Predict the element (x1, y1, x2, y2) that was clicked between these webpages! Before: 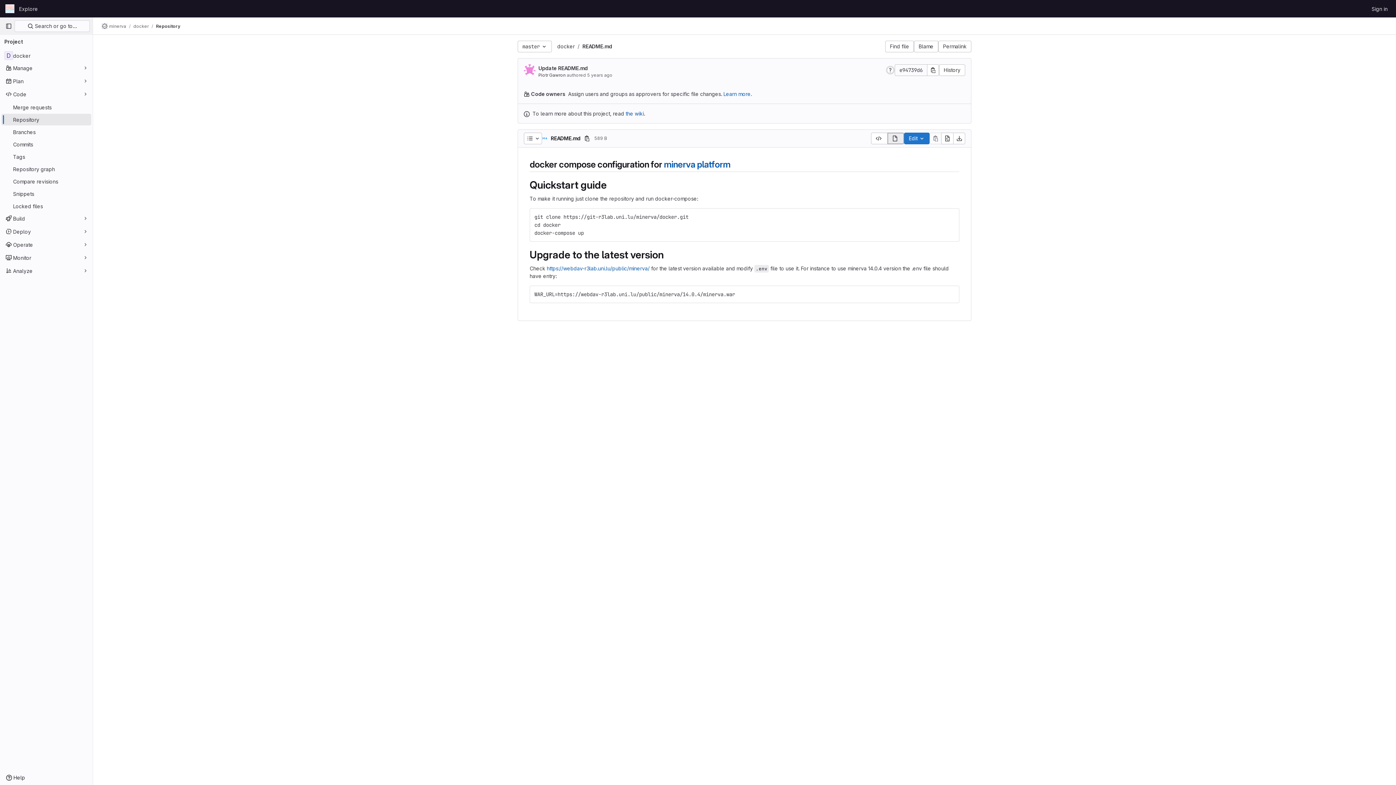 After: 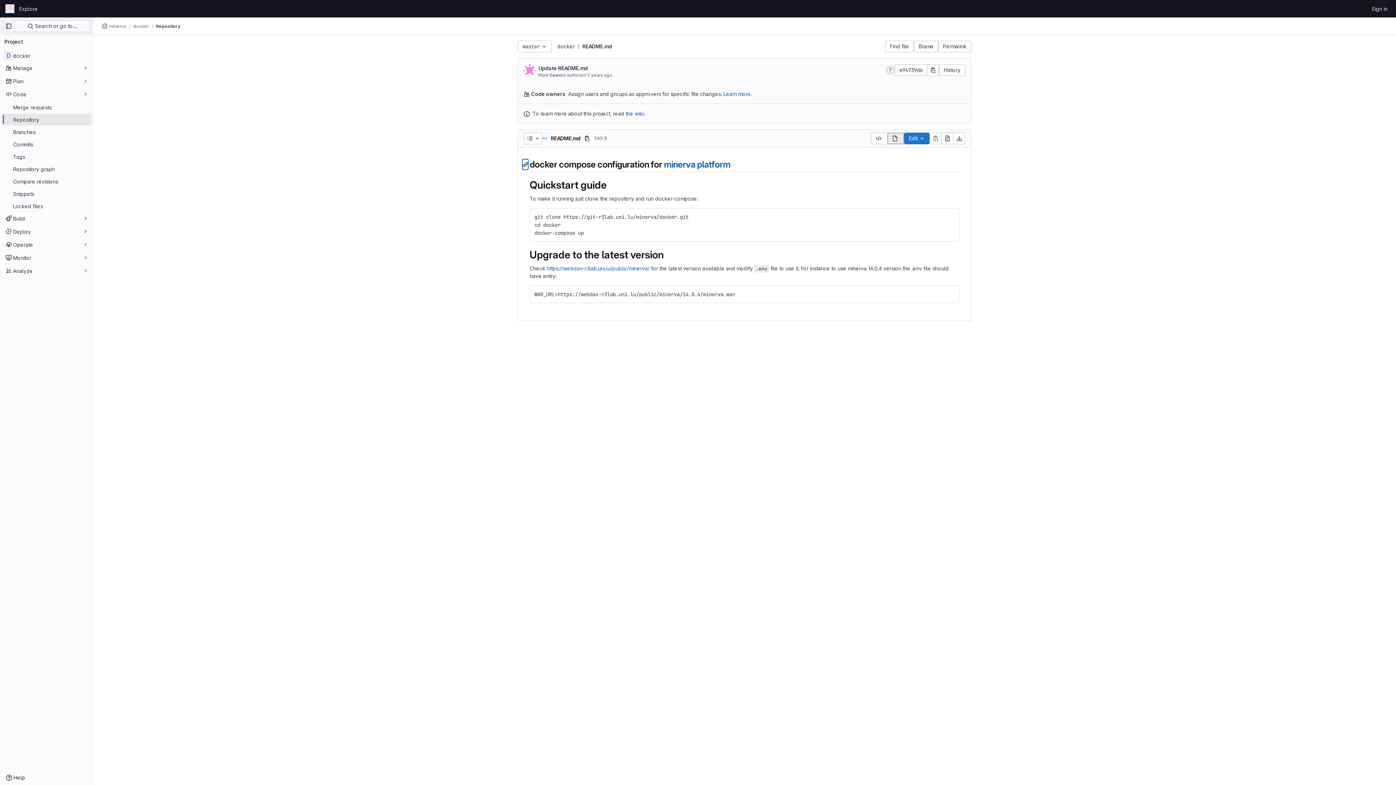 Action: bbox: (522, 159, 529, 170)